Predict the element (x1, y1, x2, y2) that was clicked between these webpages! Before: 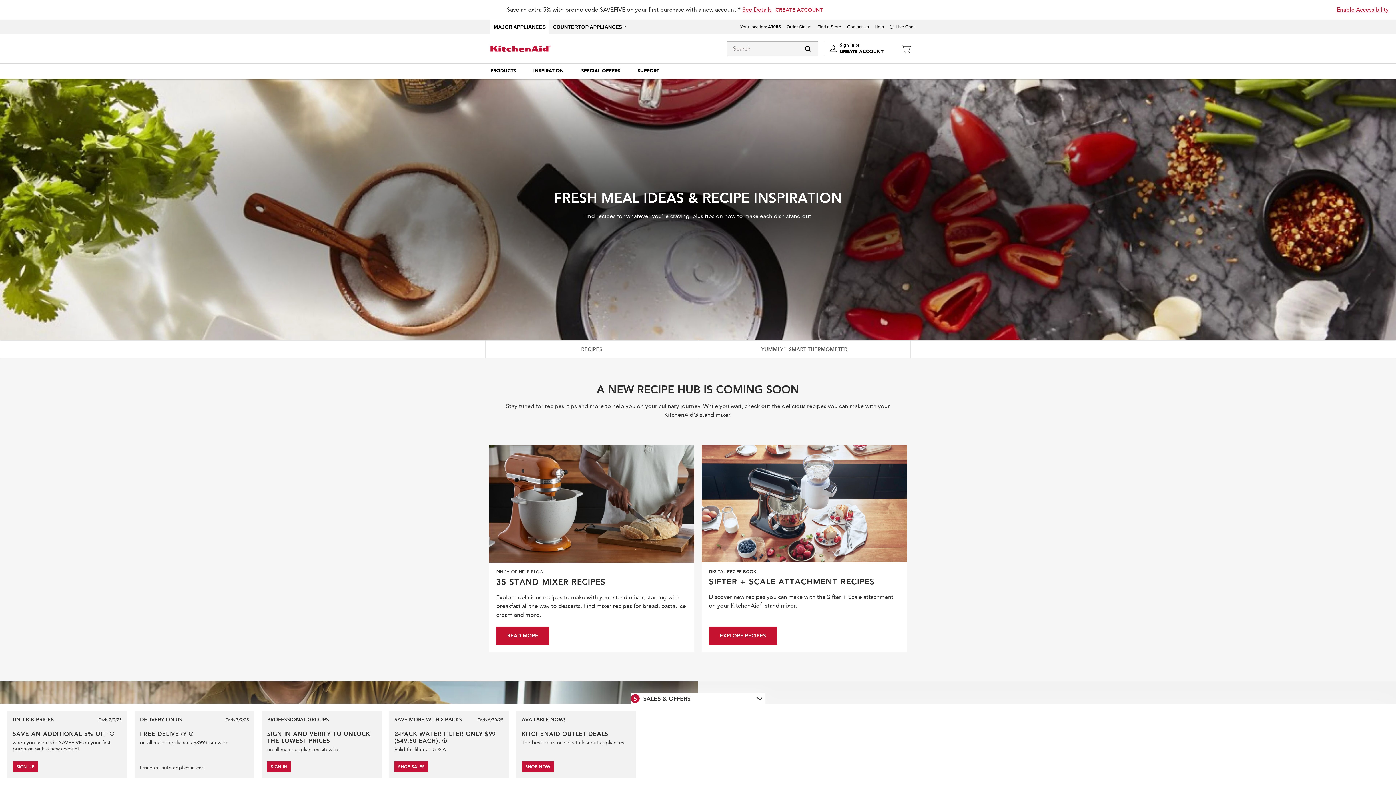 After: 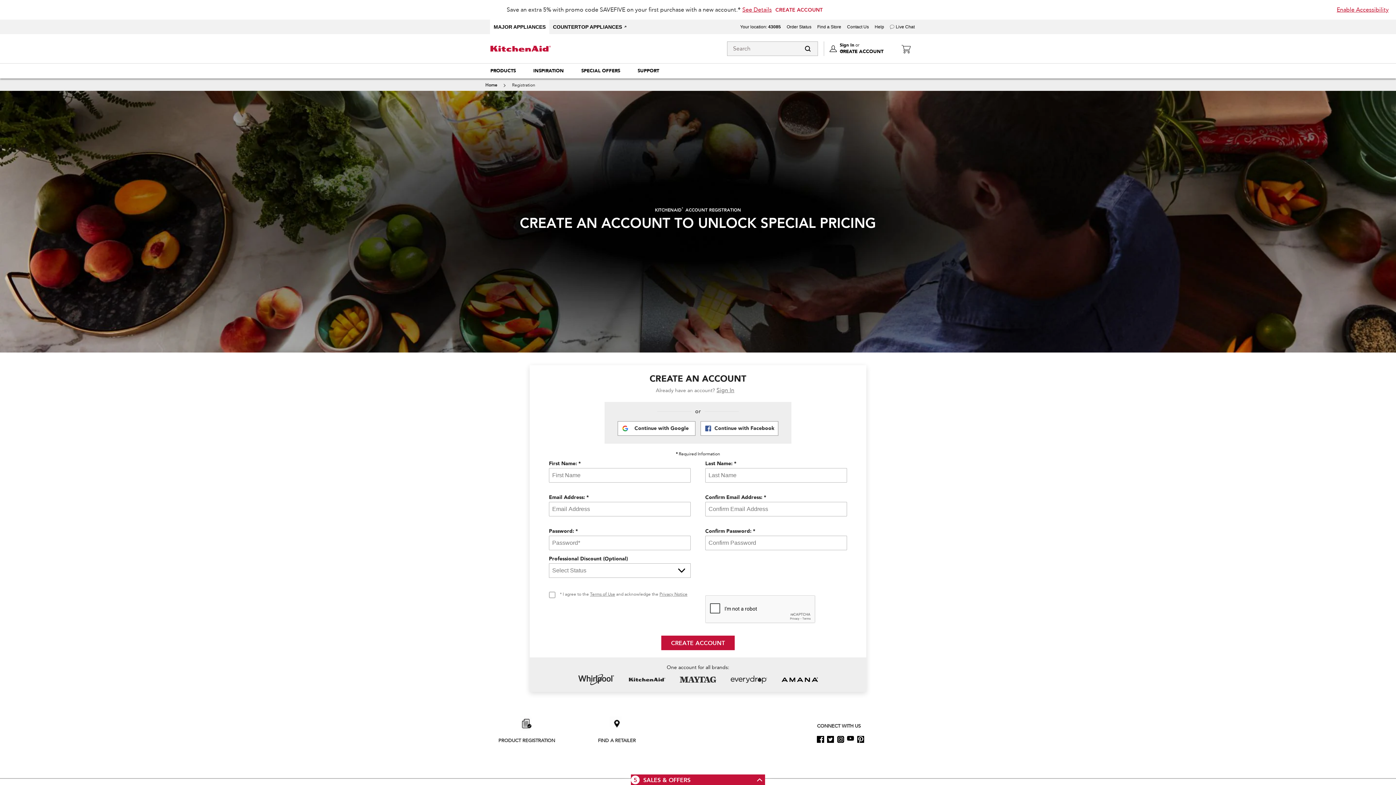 Action: label: CREATE ACCOUNT bbox: (775, 0, 822, 19)